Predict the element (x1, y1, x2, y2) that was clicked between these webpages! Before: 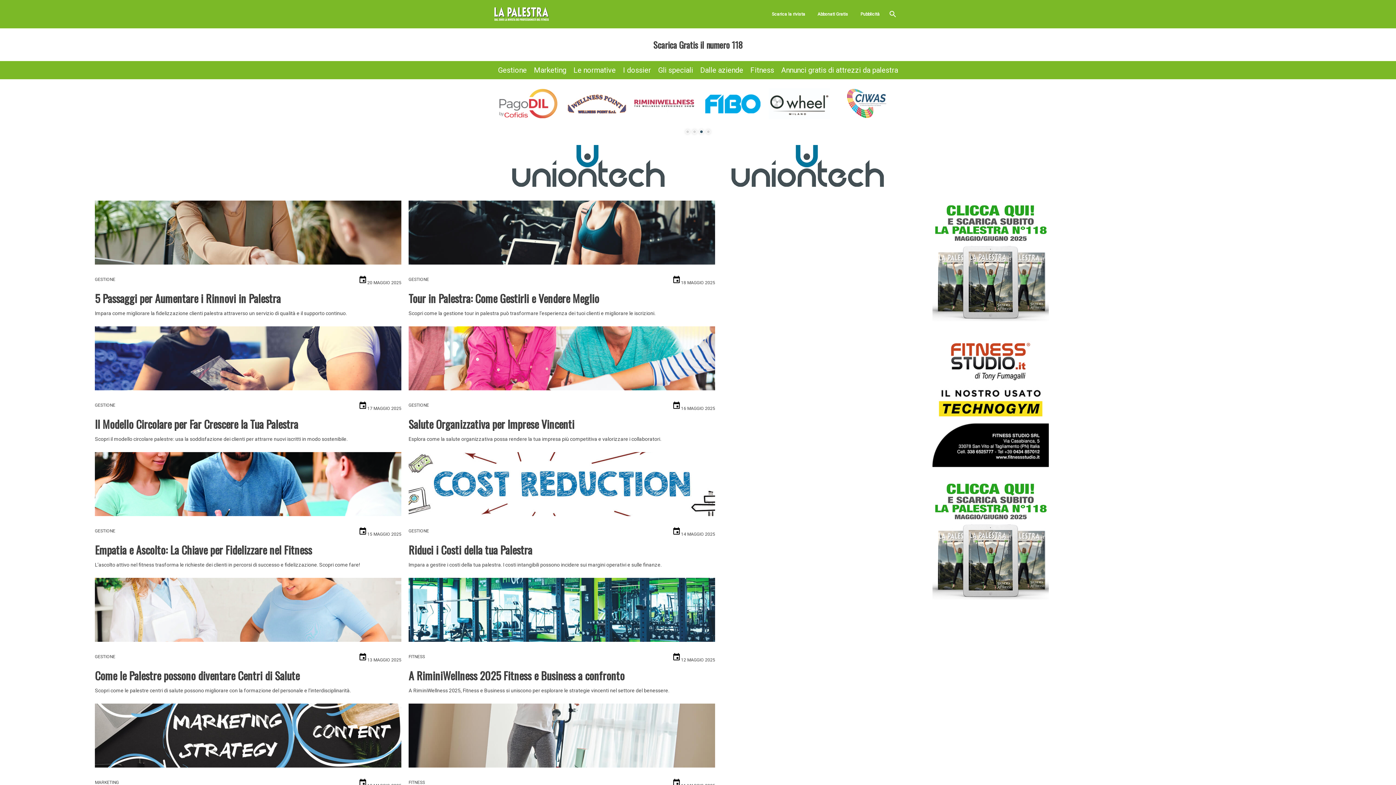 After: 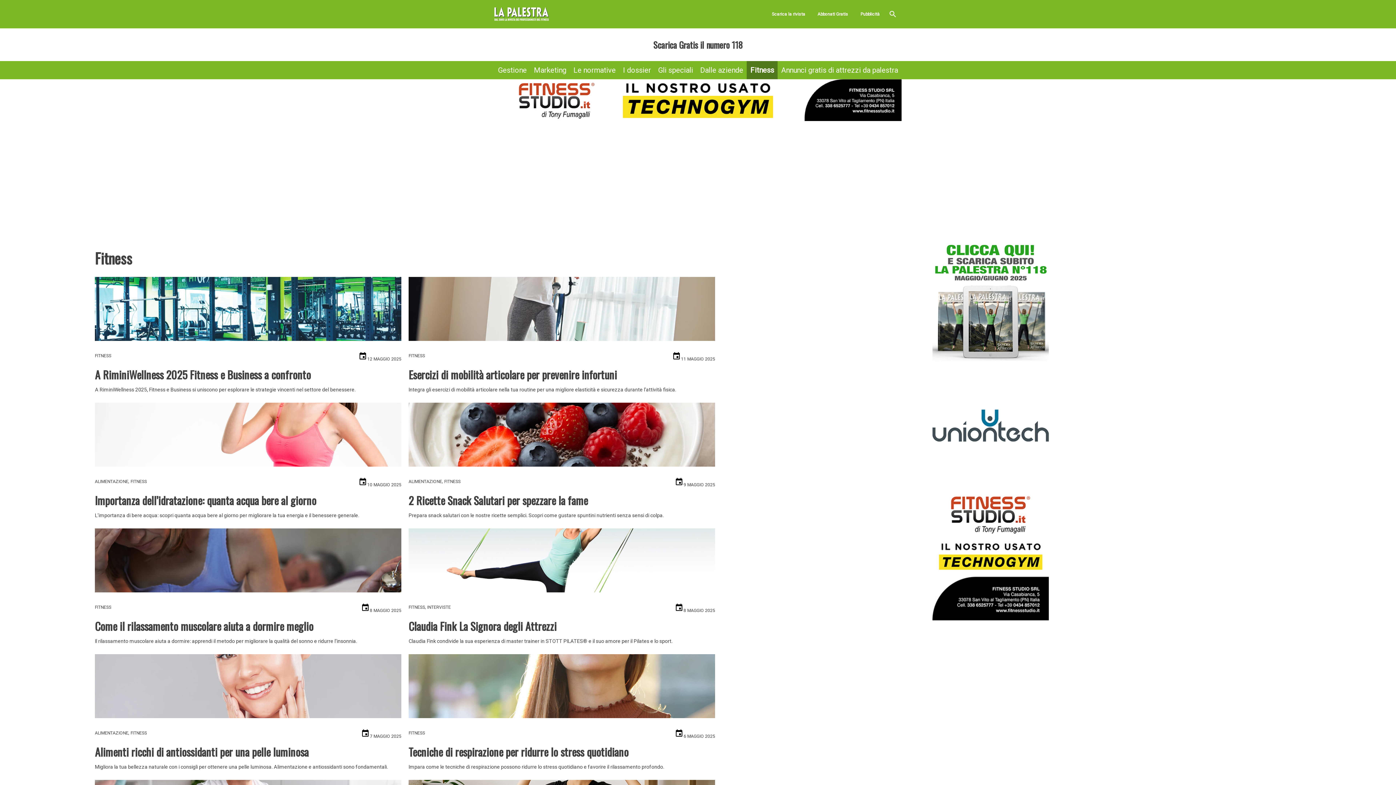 Action: label: FITNESS bbox: (408, 654, 425, 659)